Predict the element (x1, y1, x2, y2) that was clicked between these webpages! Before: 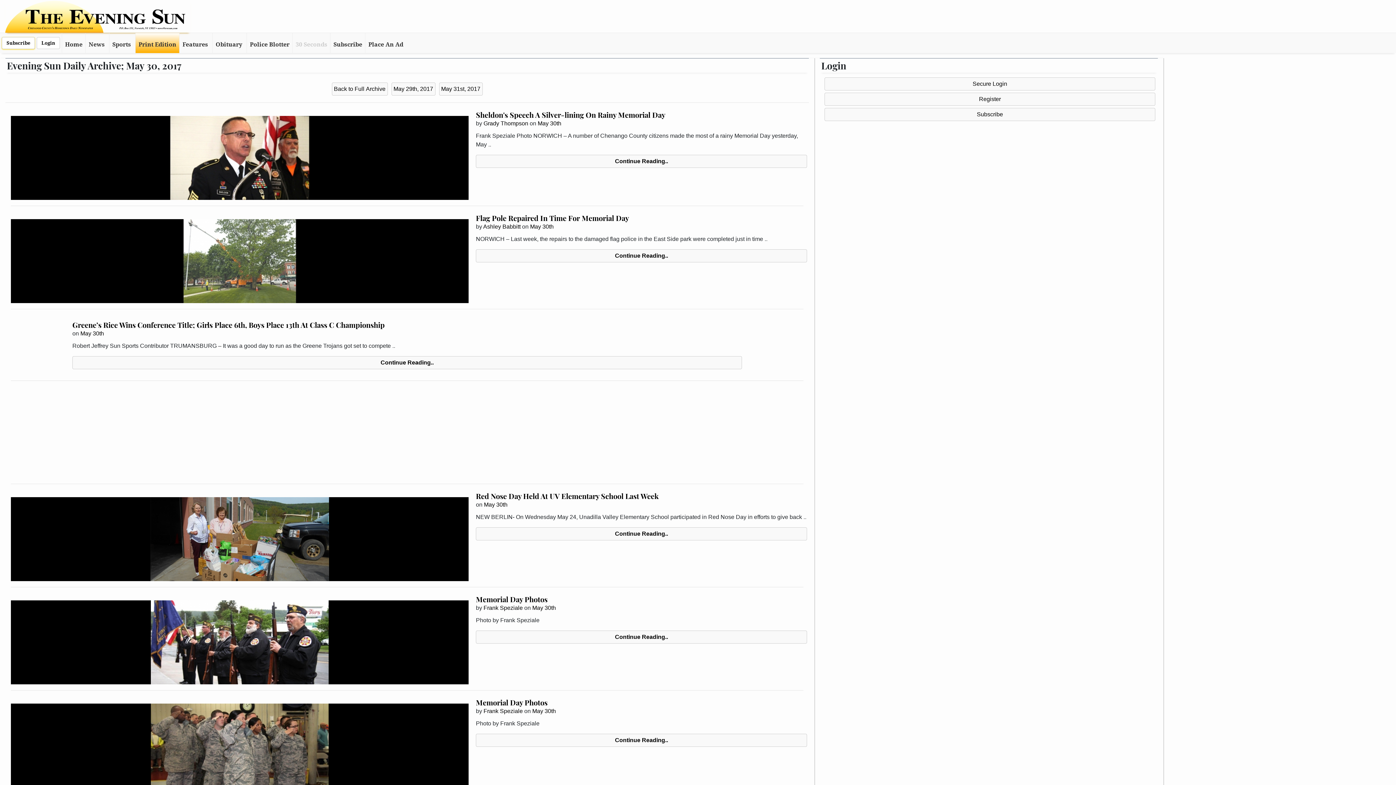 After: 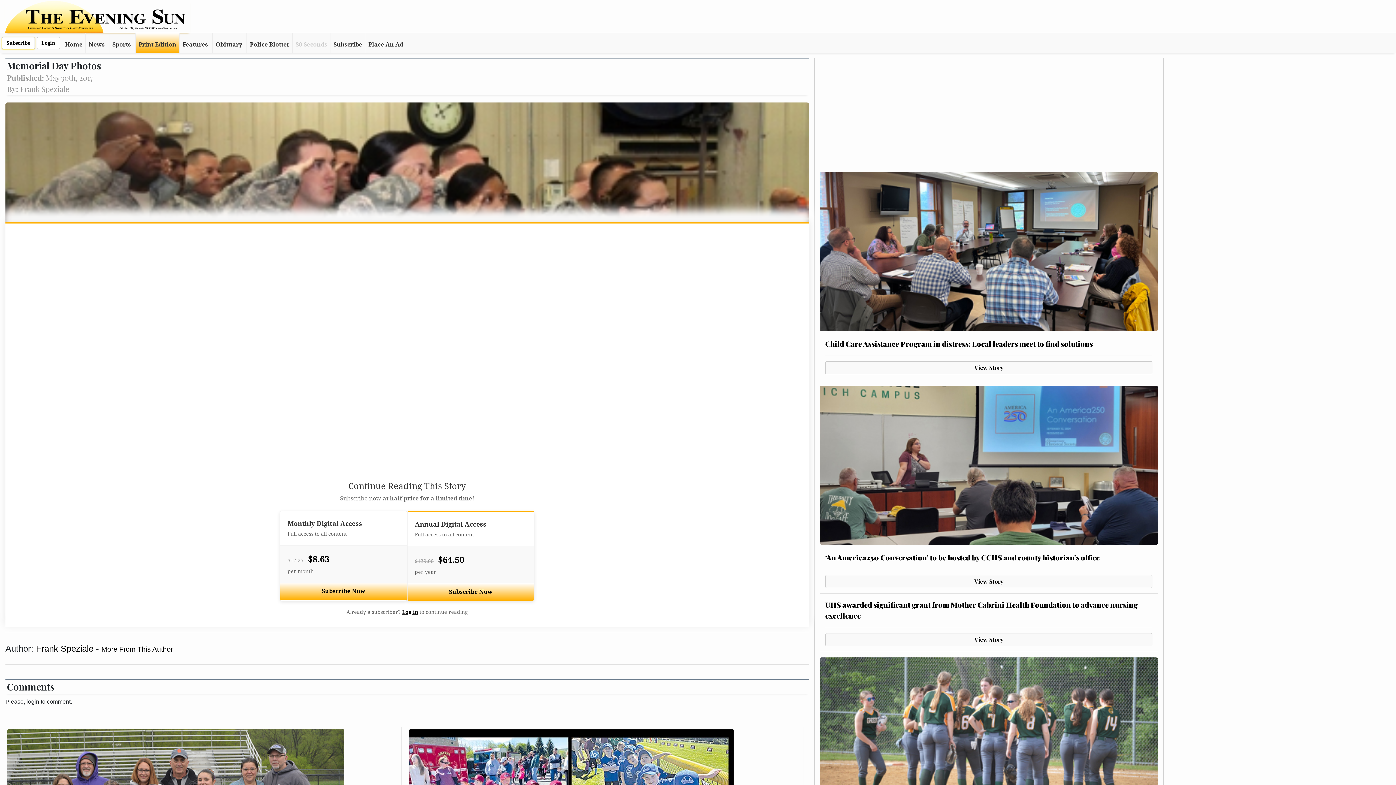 Action: label: Memorial Day Photos bbox: (476, 698, 807, 707)